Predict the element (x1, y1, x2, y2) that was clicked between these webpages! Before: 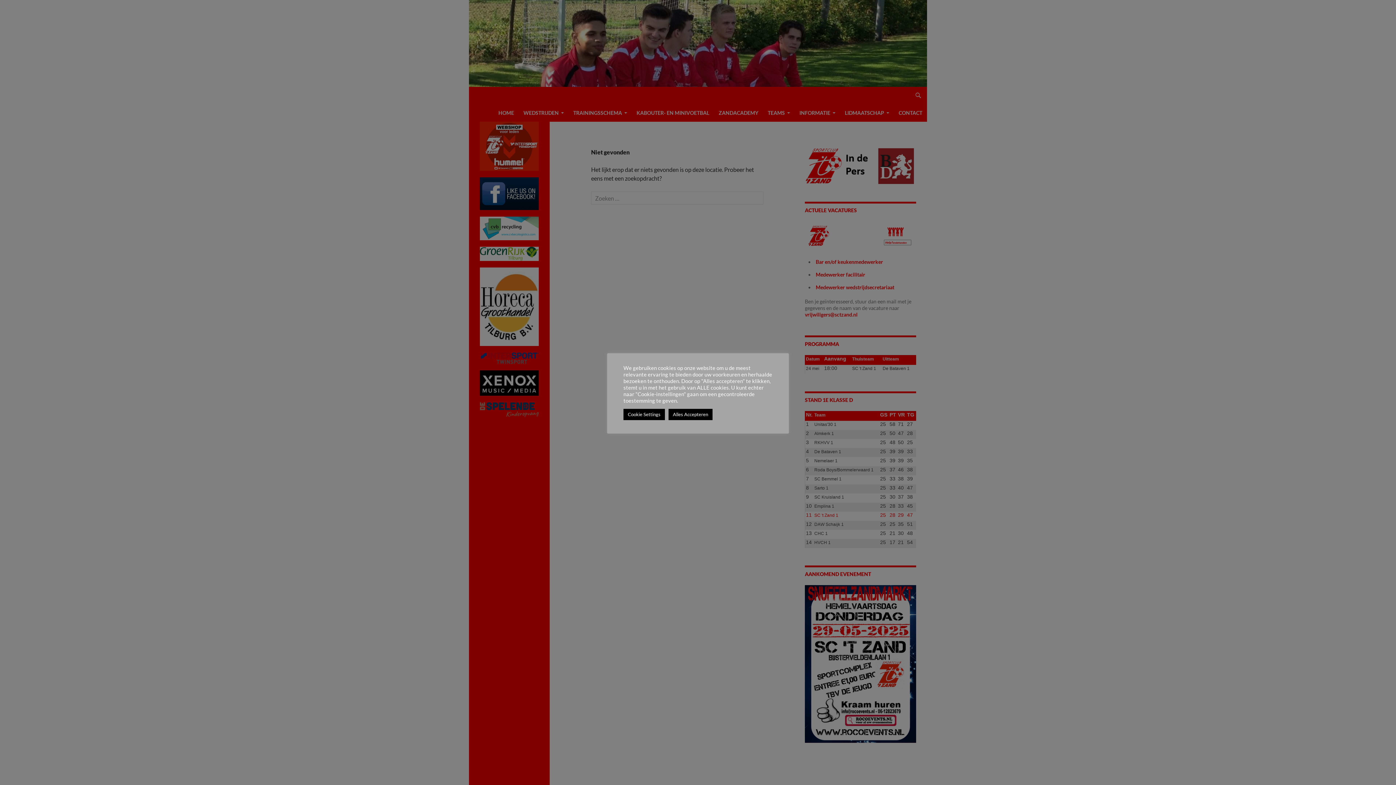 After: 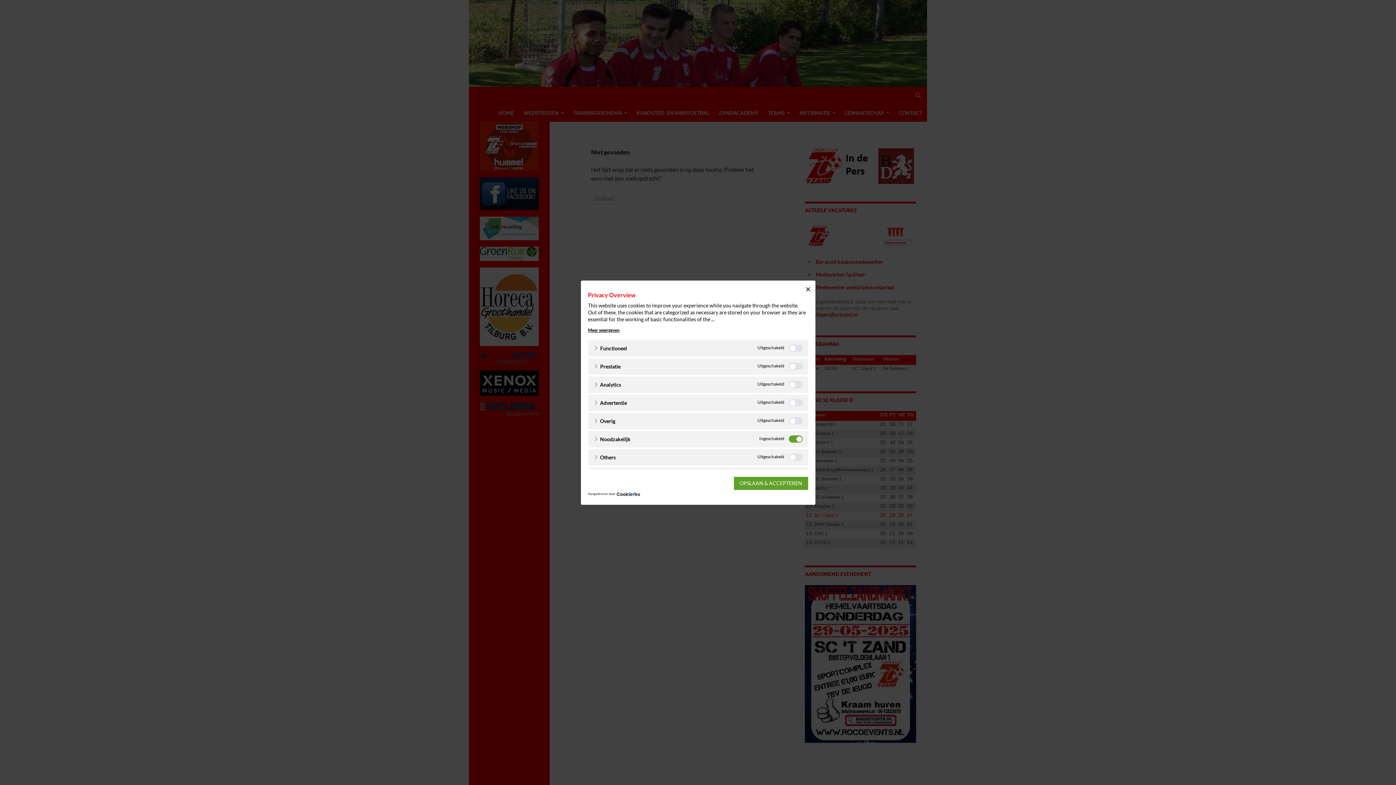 Action: label: Cookie Settings bbox: (623, 408, 665, 420)